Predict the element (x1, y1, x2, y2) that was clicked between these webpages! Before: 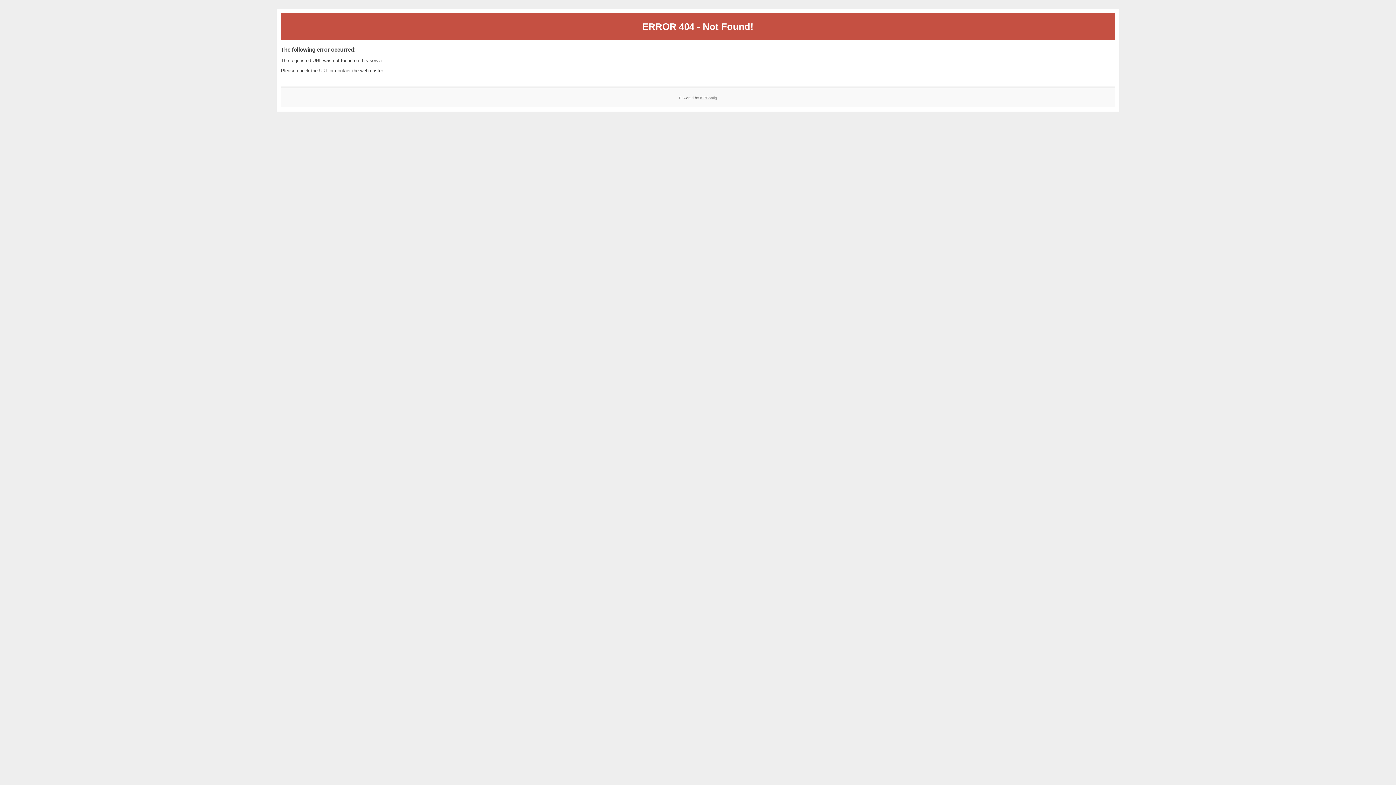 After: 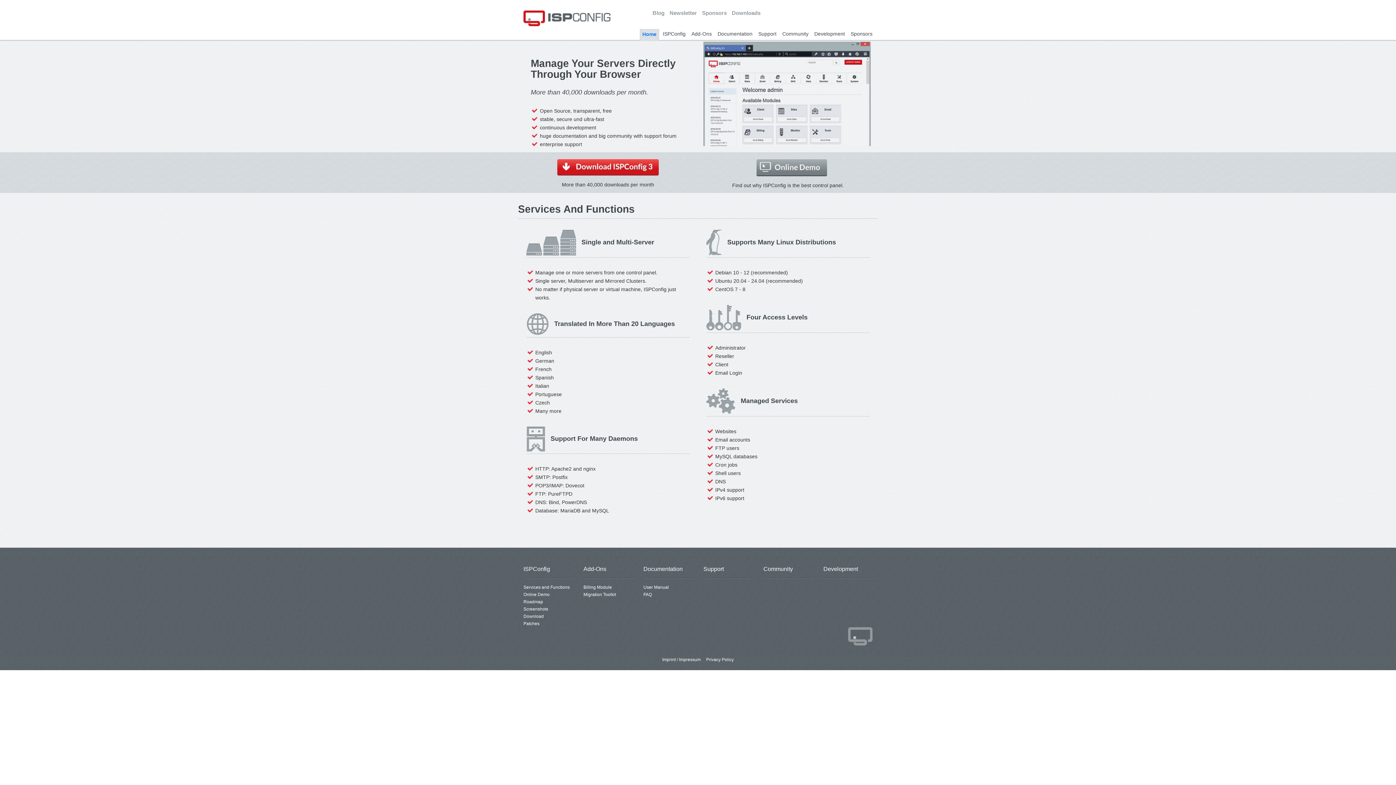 Action: label: ISPConfig bbox: (700, 95, 717, 99)